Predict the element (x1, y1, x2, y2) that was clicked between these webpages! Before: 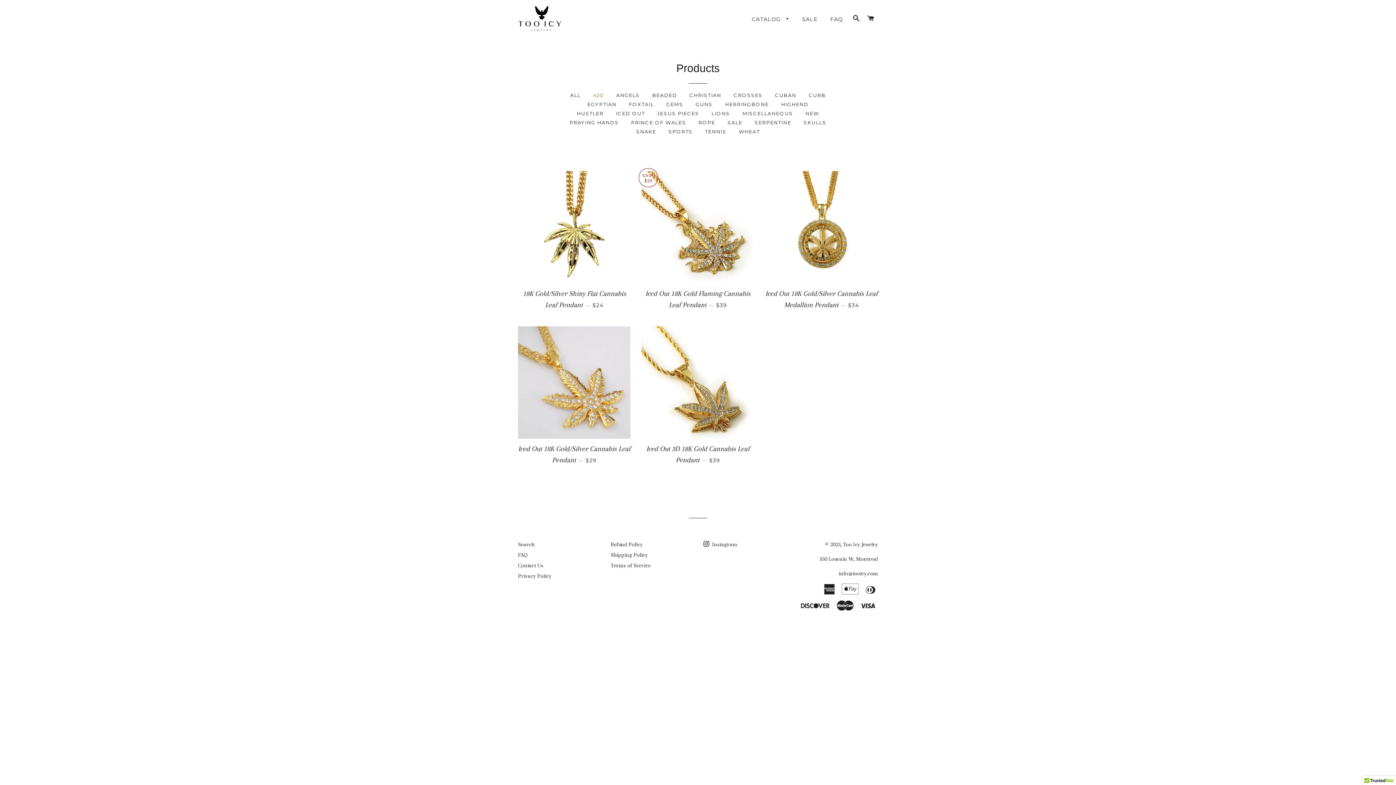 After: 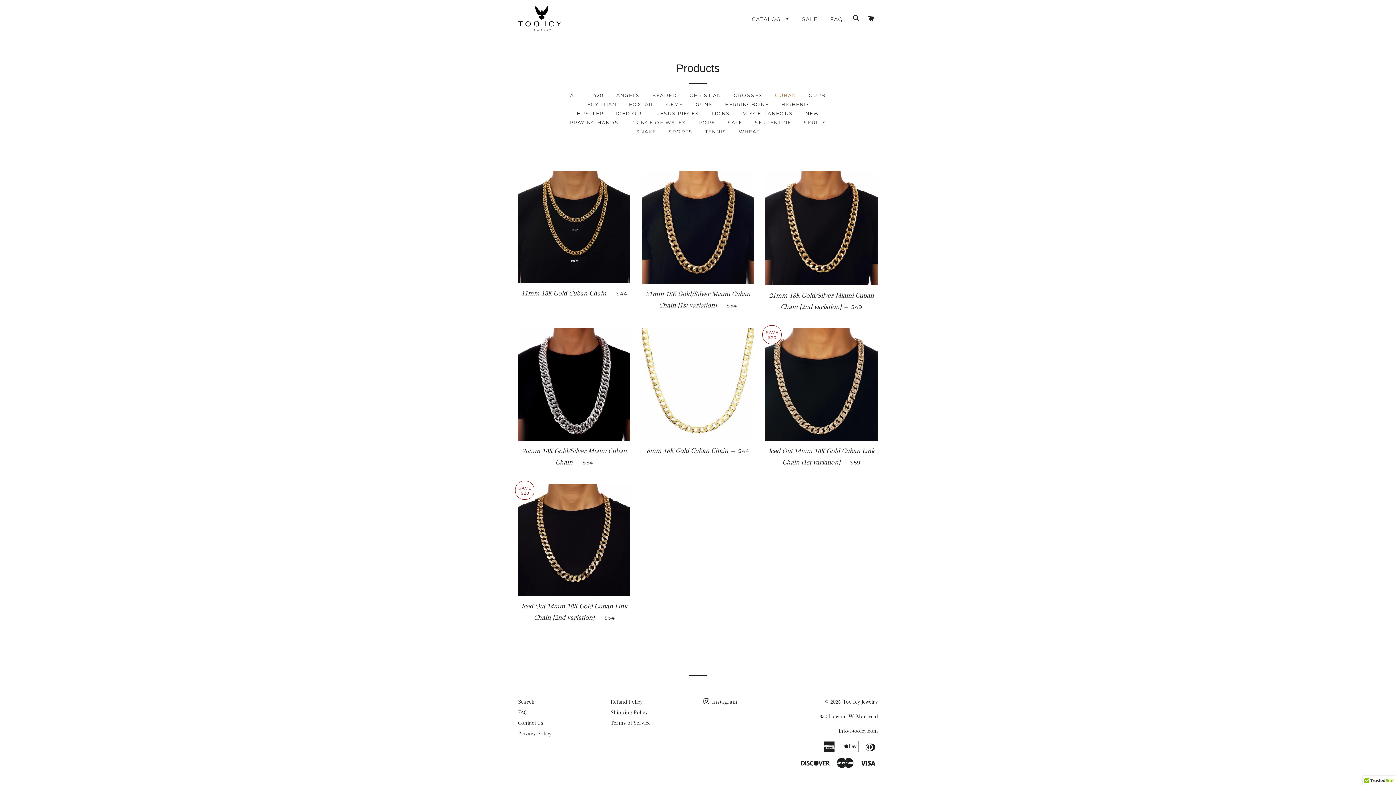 Action: label: CUBAN bbox: (769, 90, 802, 99)